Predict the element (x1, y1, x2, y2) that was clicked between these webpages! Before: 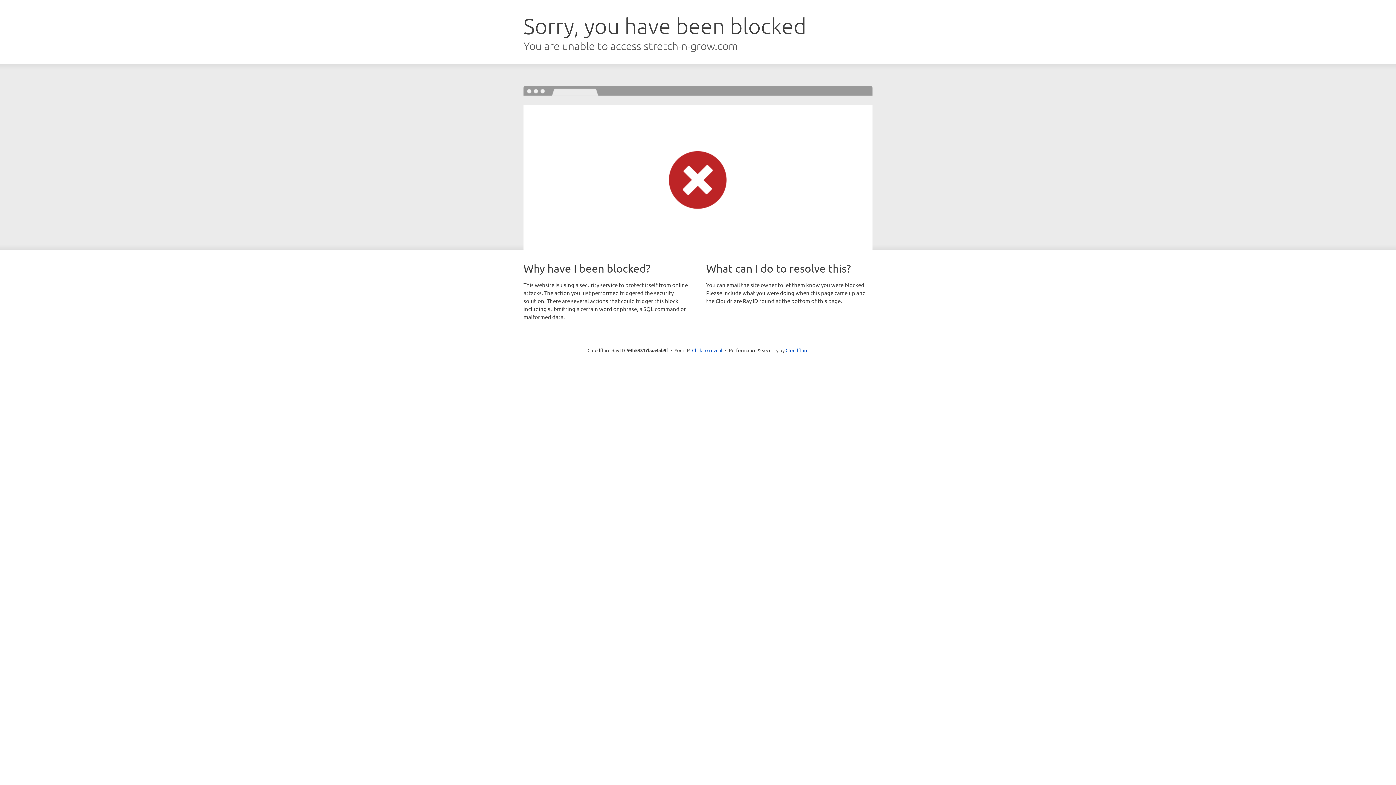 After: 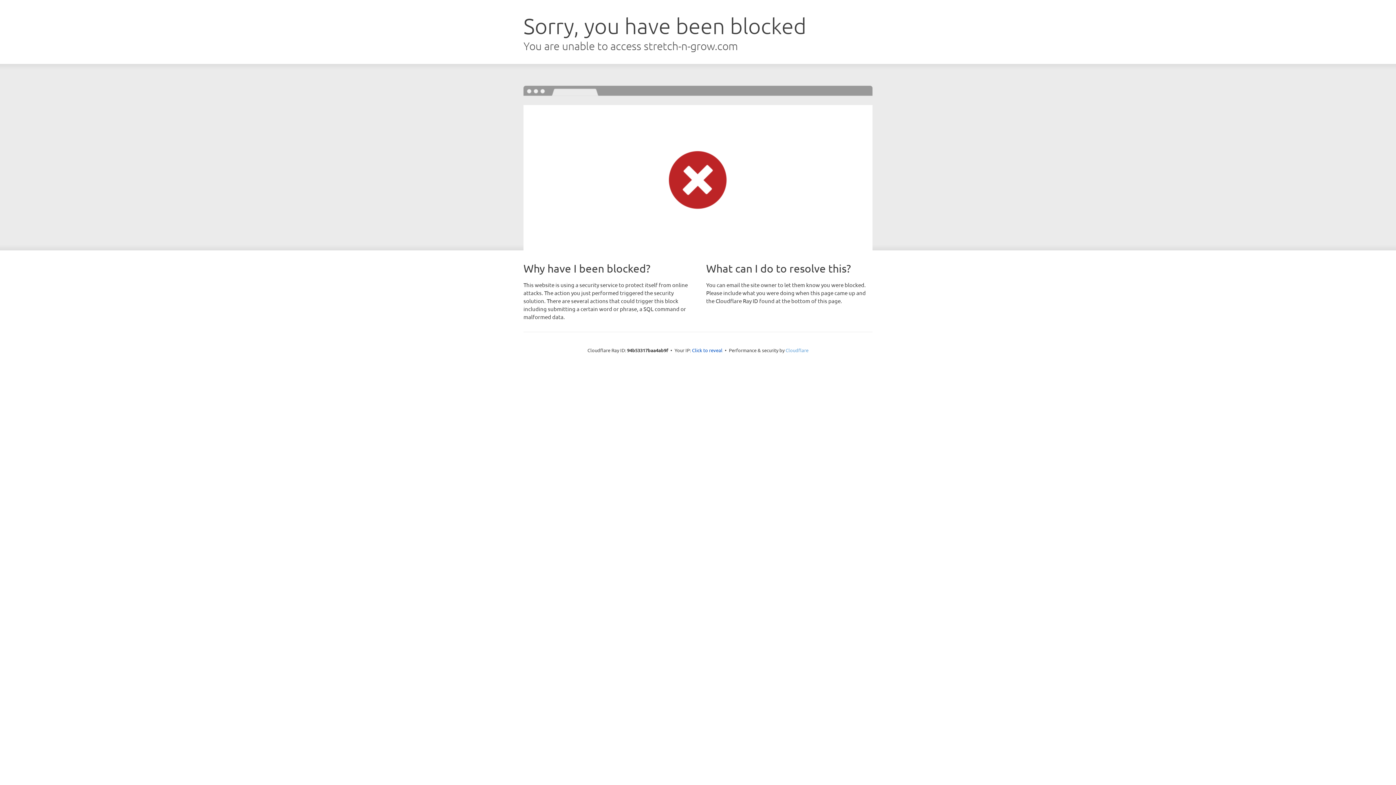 Action: bbox: (785, 347, 808, 353) label: Cloudflare